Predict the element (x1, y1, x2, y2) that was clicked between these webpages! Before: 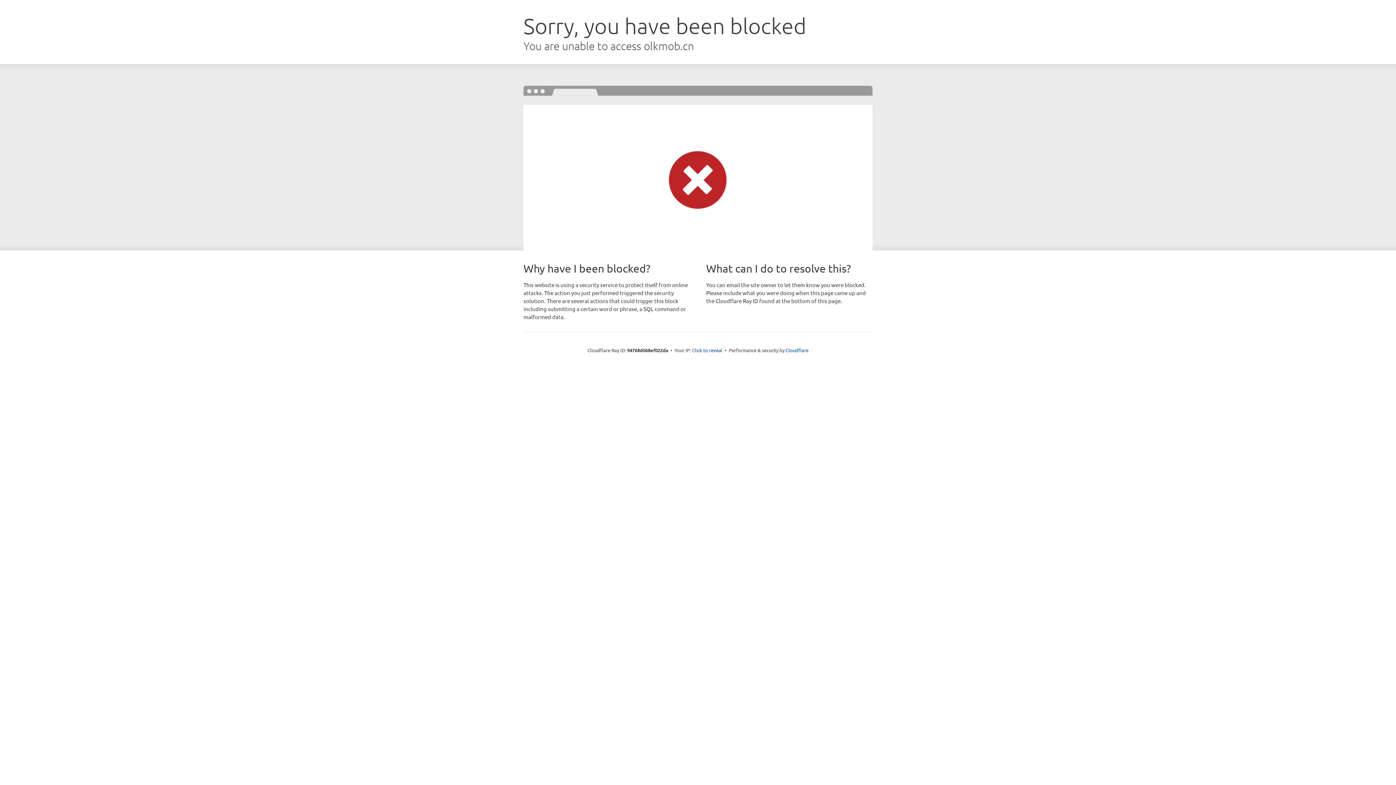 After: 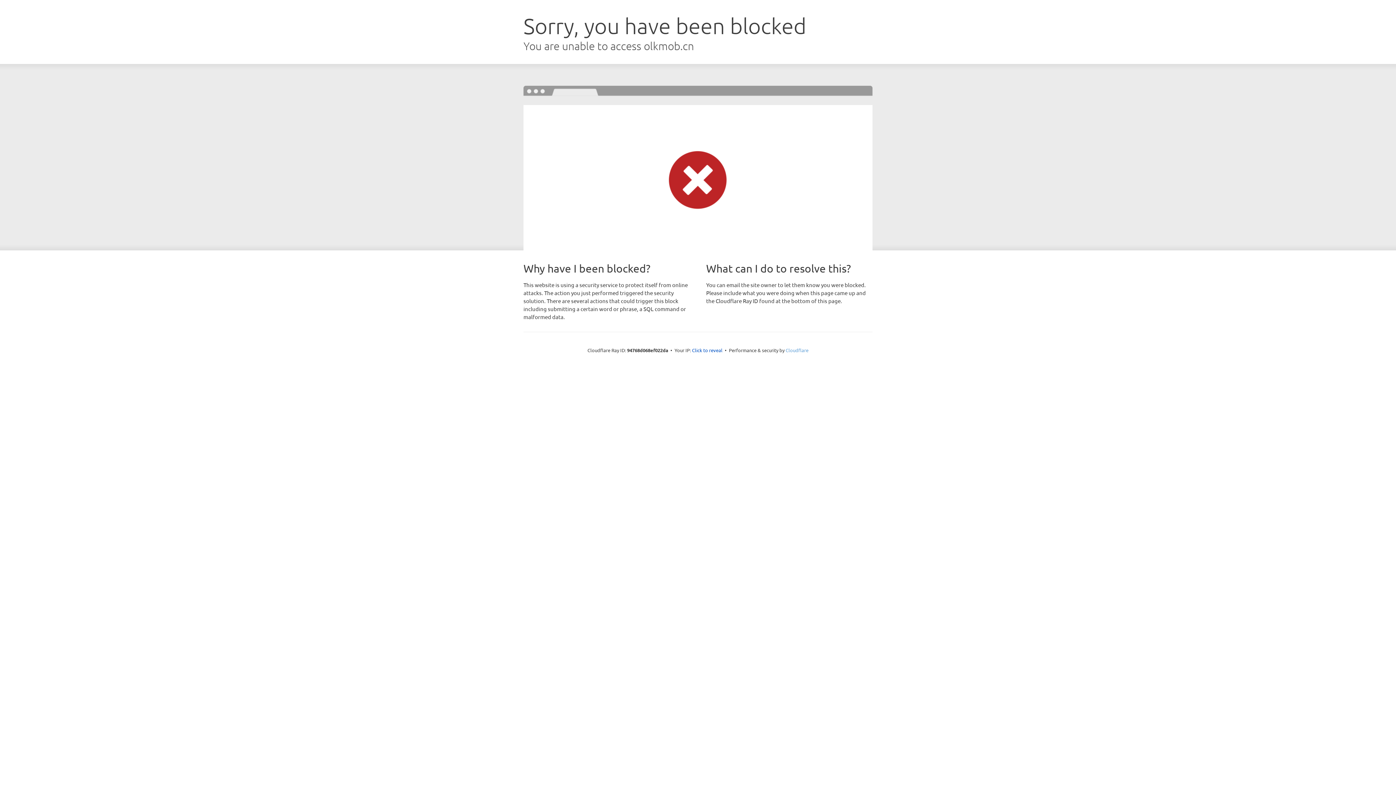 Action: label: Cloudflare bbox: (785, 347, 808, 353)